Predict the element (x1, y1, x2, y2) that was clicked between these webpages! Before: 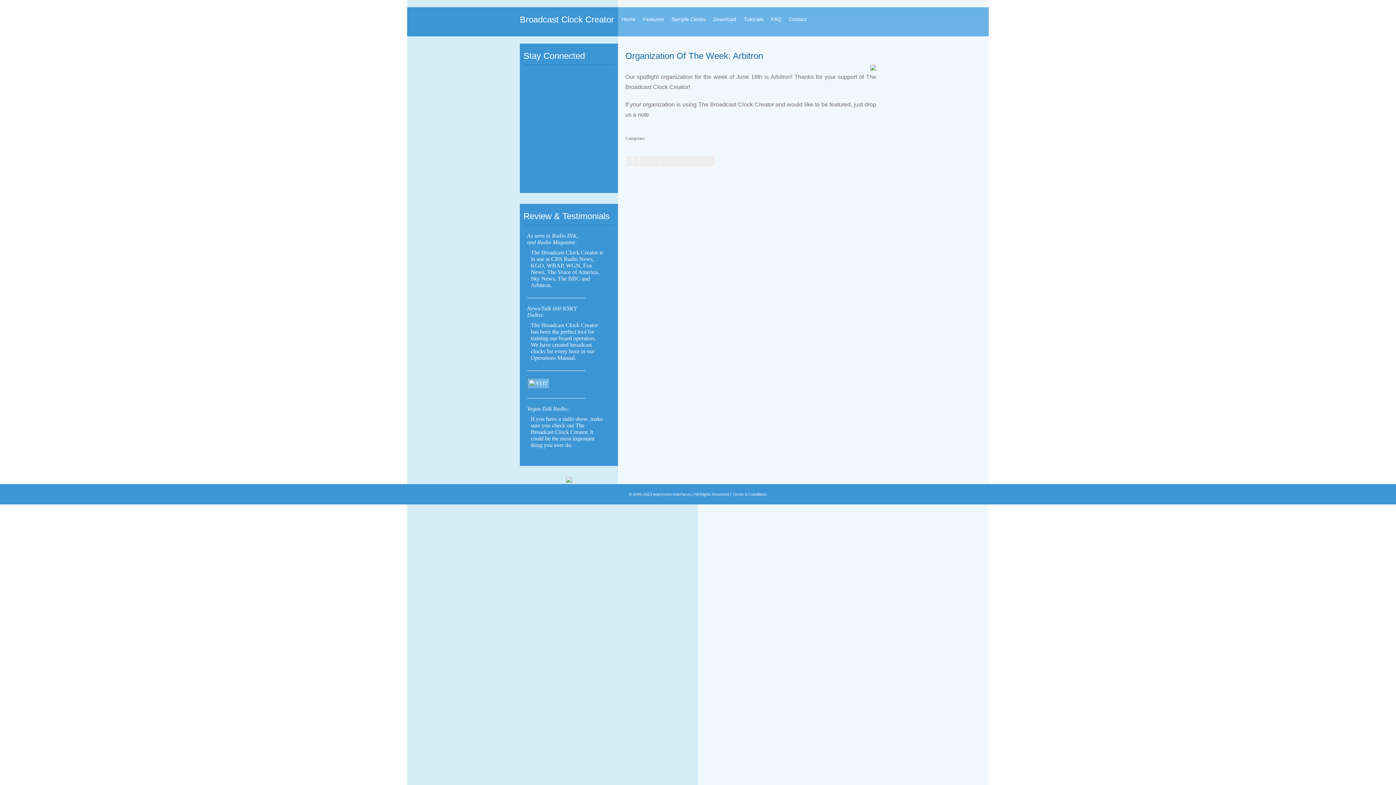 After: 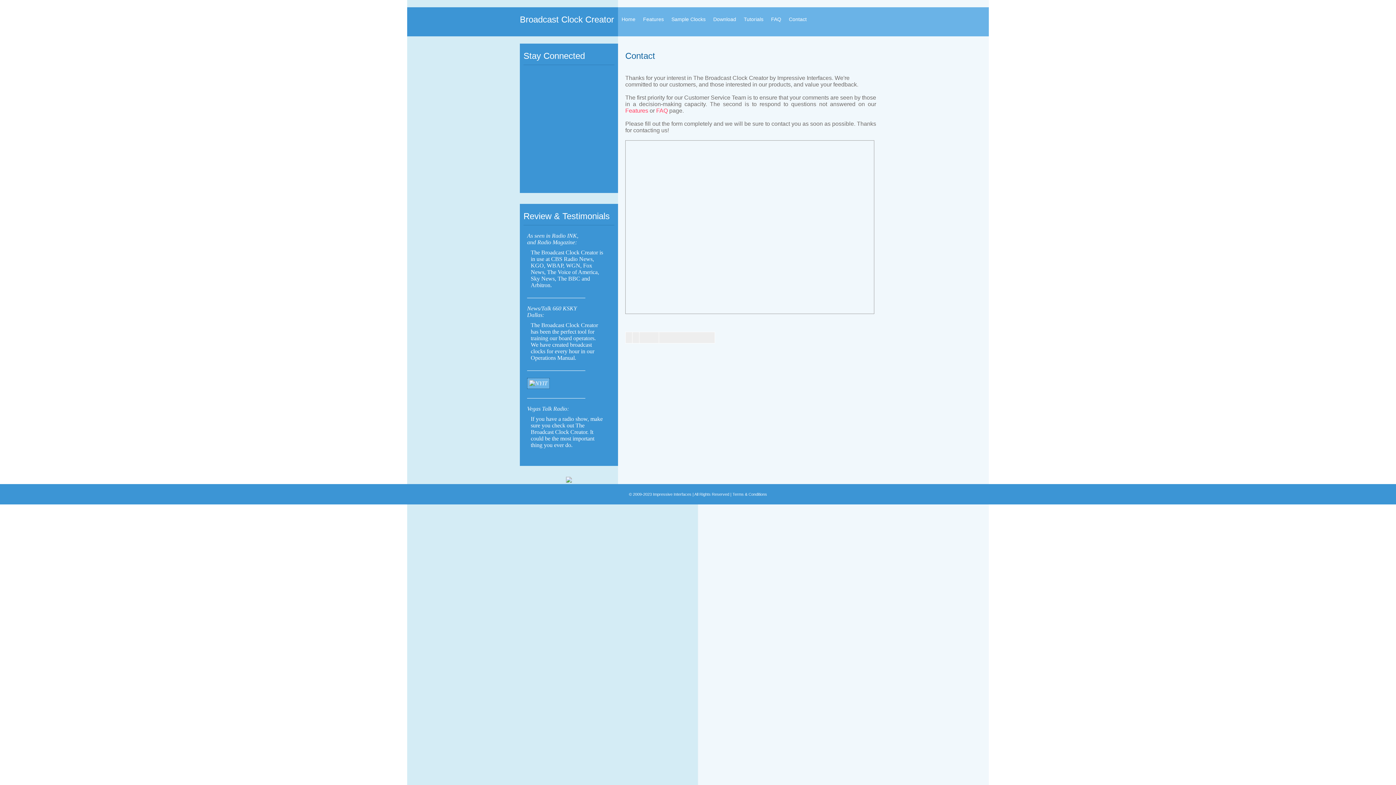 Action: label: Contact bbox: (785, 9, 810, 32)